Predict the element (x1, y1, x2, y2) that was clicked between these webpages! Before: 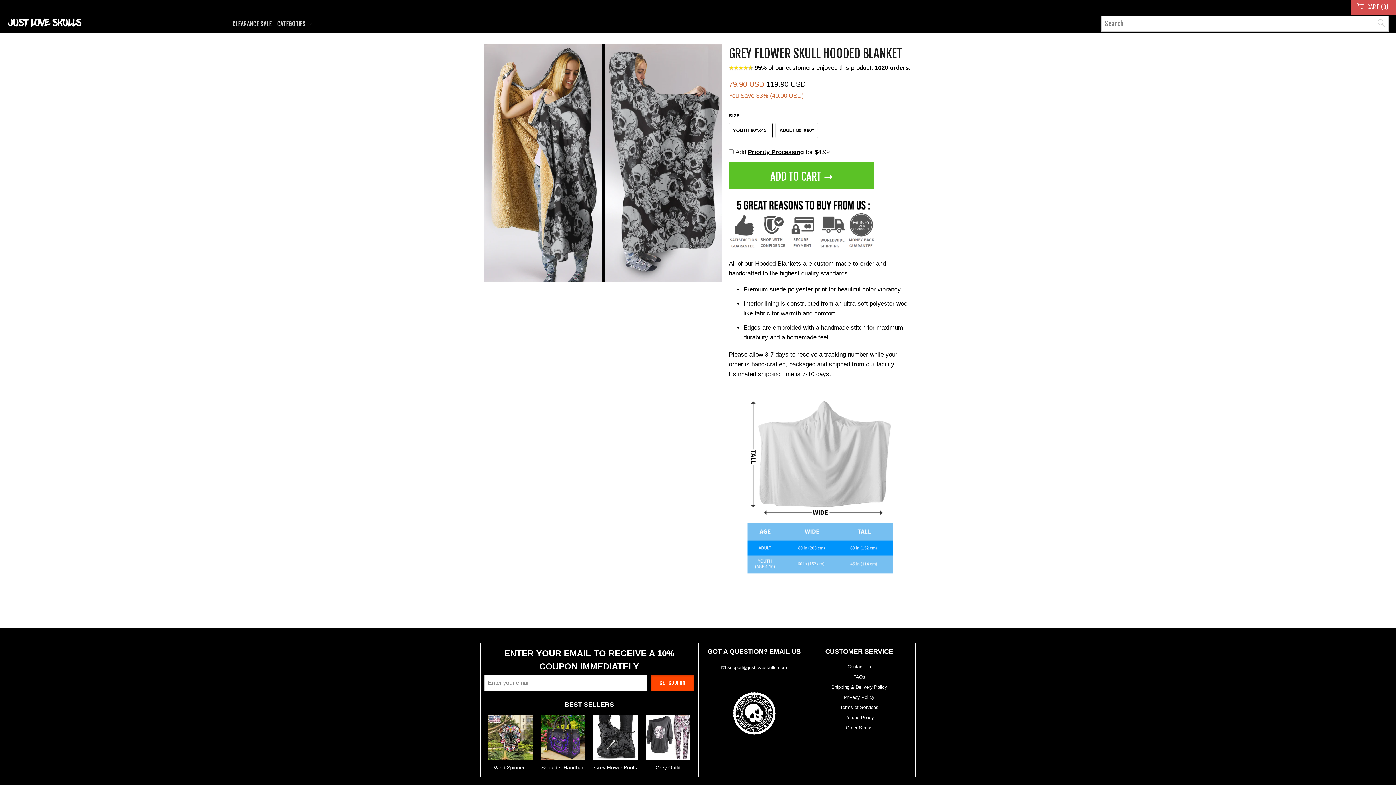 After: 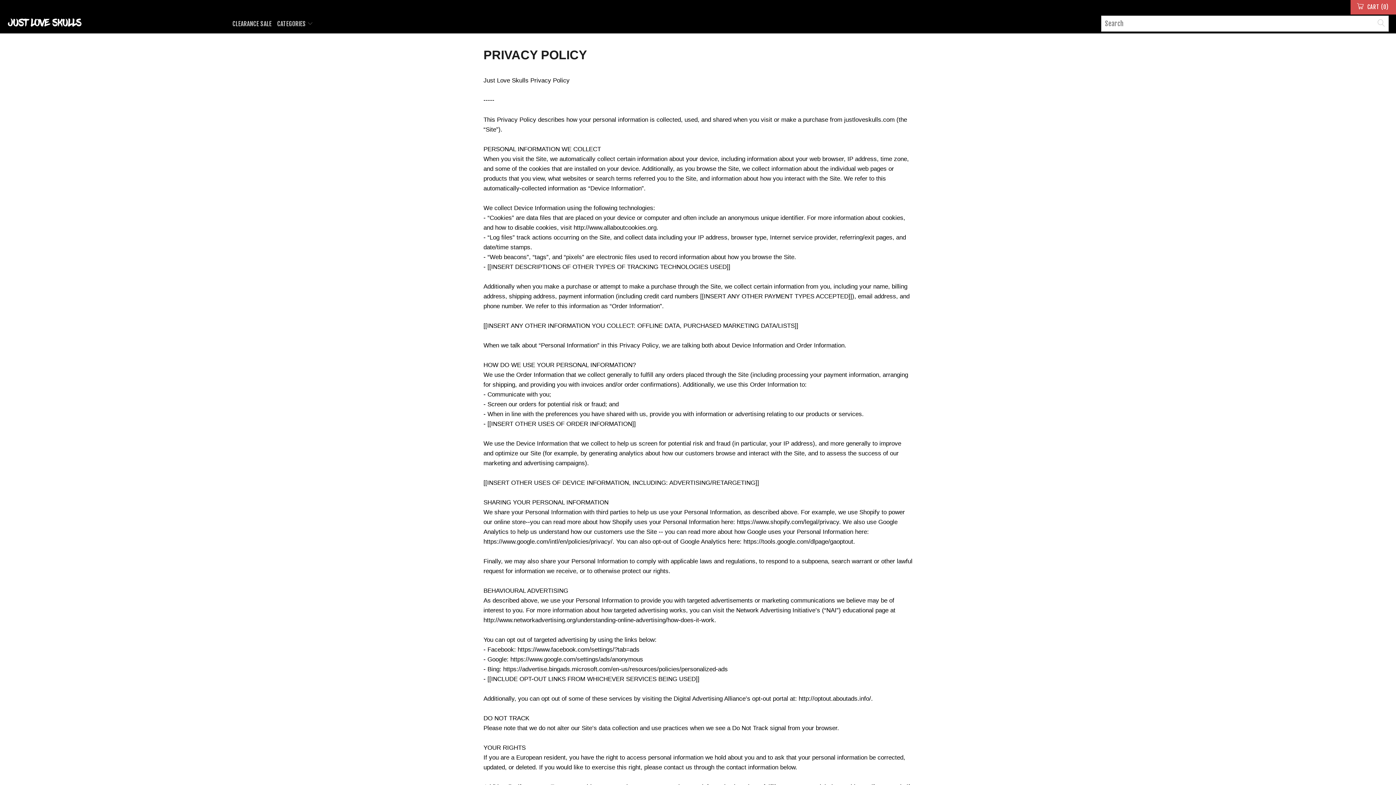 Action: label: Privacy Policy bbox: (844, 694, 874, 700)